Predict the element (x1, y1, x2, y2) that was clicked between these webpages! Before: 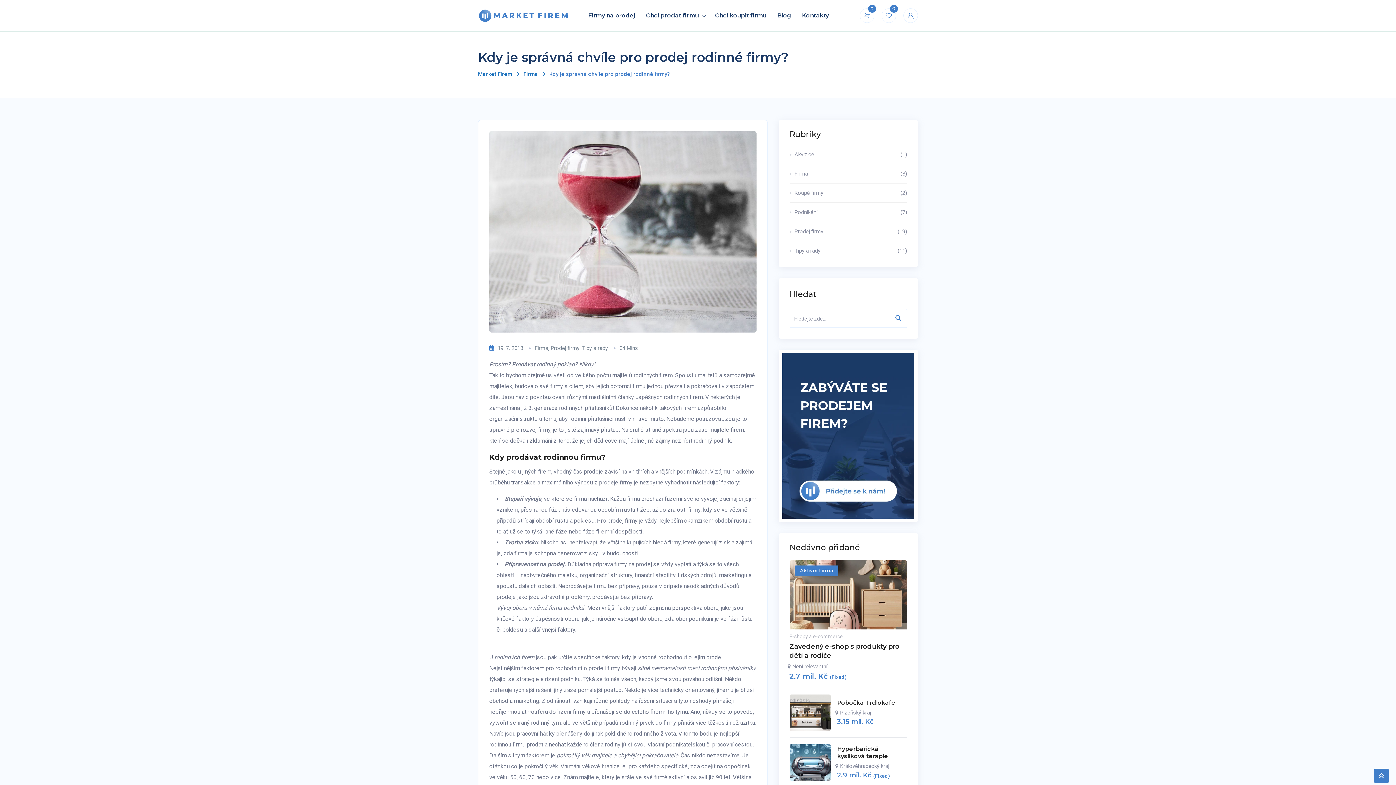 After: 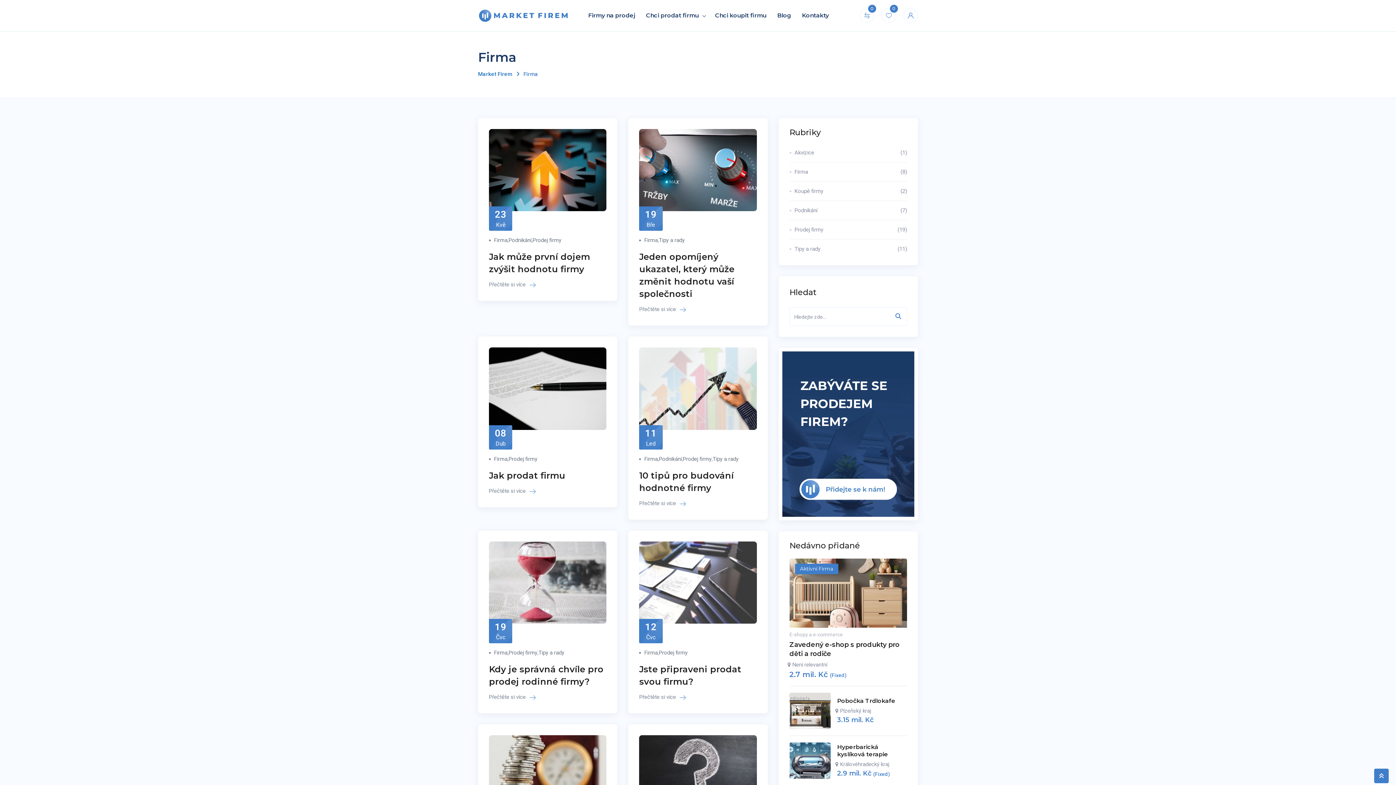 Action: bbox: (789, 164, 907, 183) label: Firma
(8)